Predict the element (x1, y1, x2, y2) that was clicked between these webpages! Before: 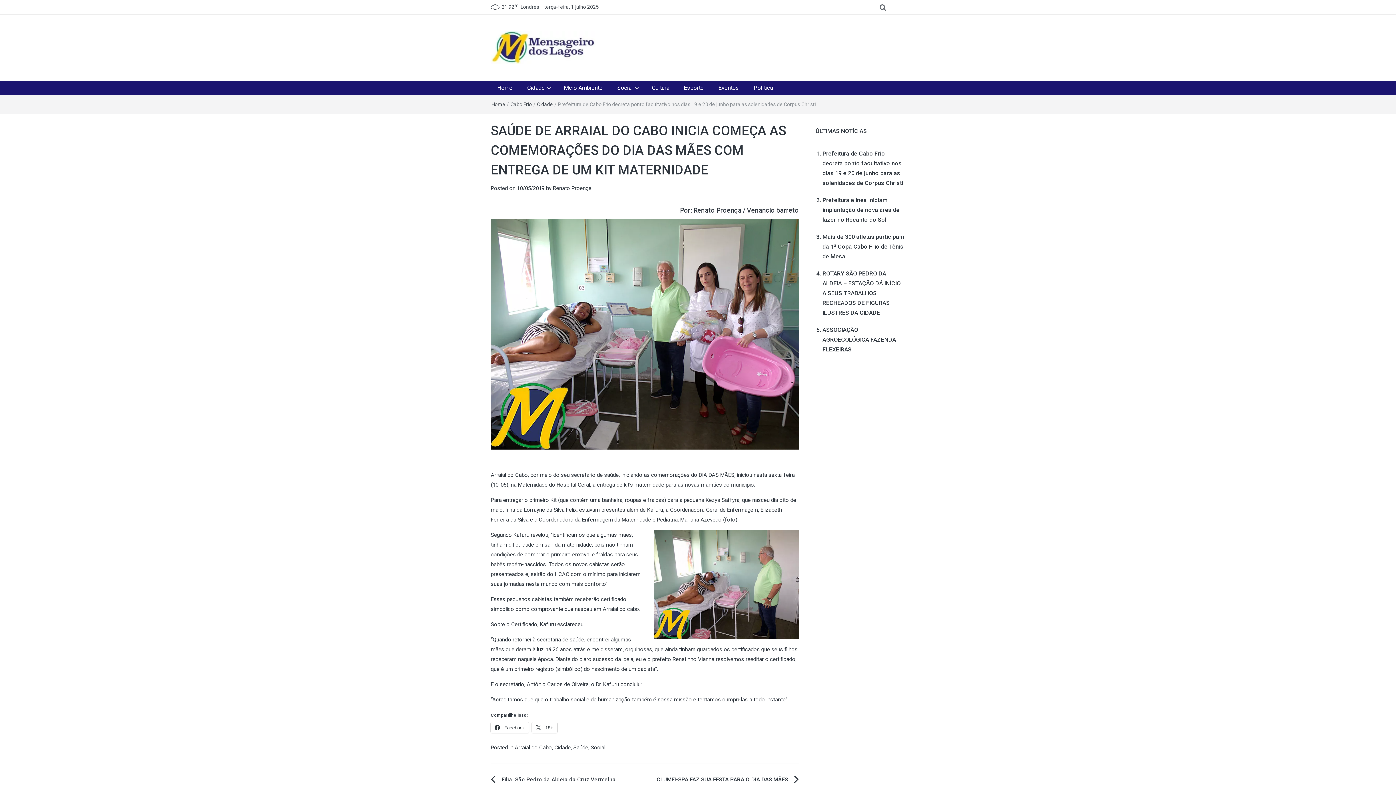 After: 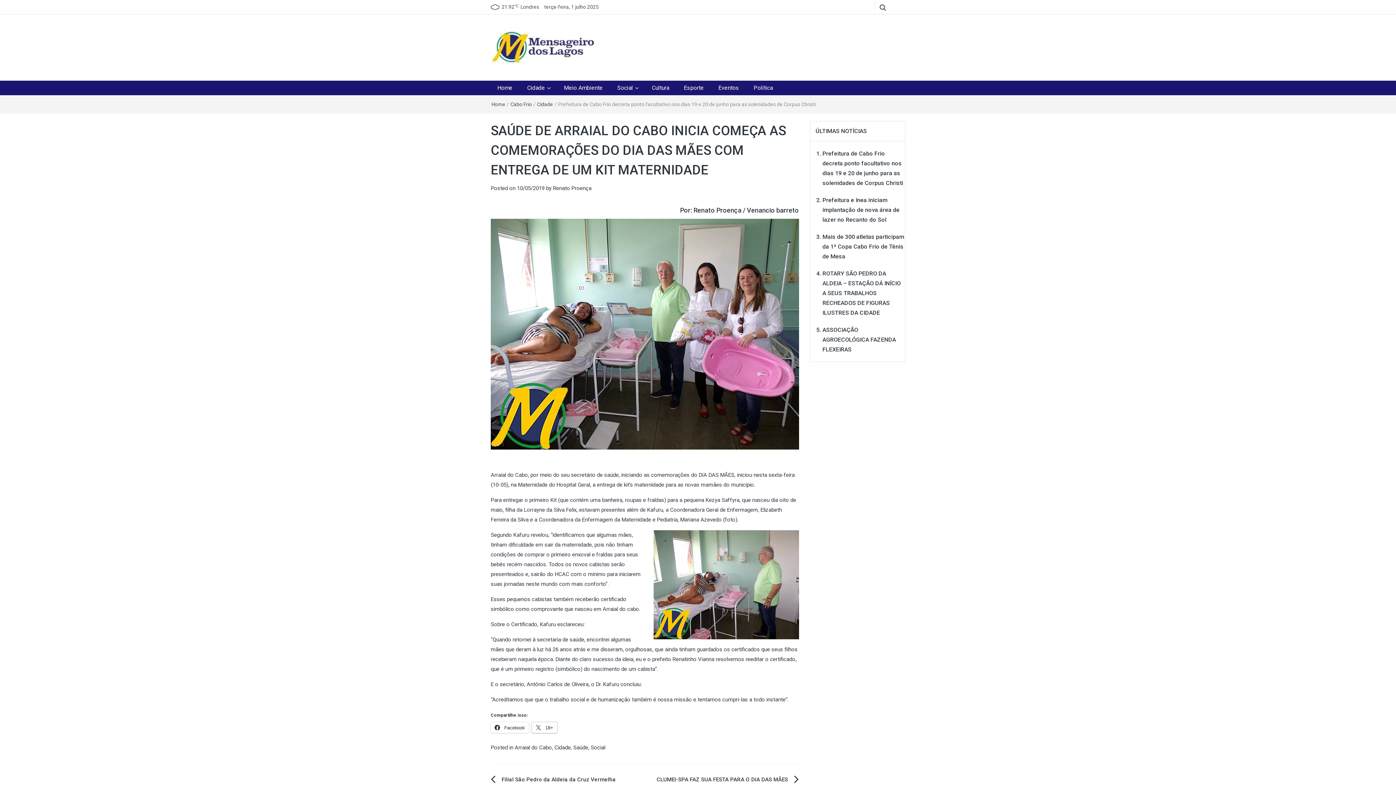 Action: label:  18+ bbox: (532, 722, 557, 733)